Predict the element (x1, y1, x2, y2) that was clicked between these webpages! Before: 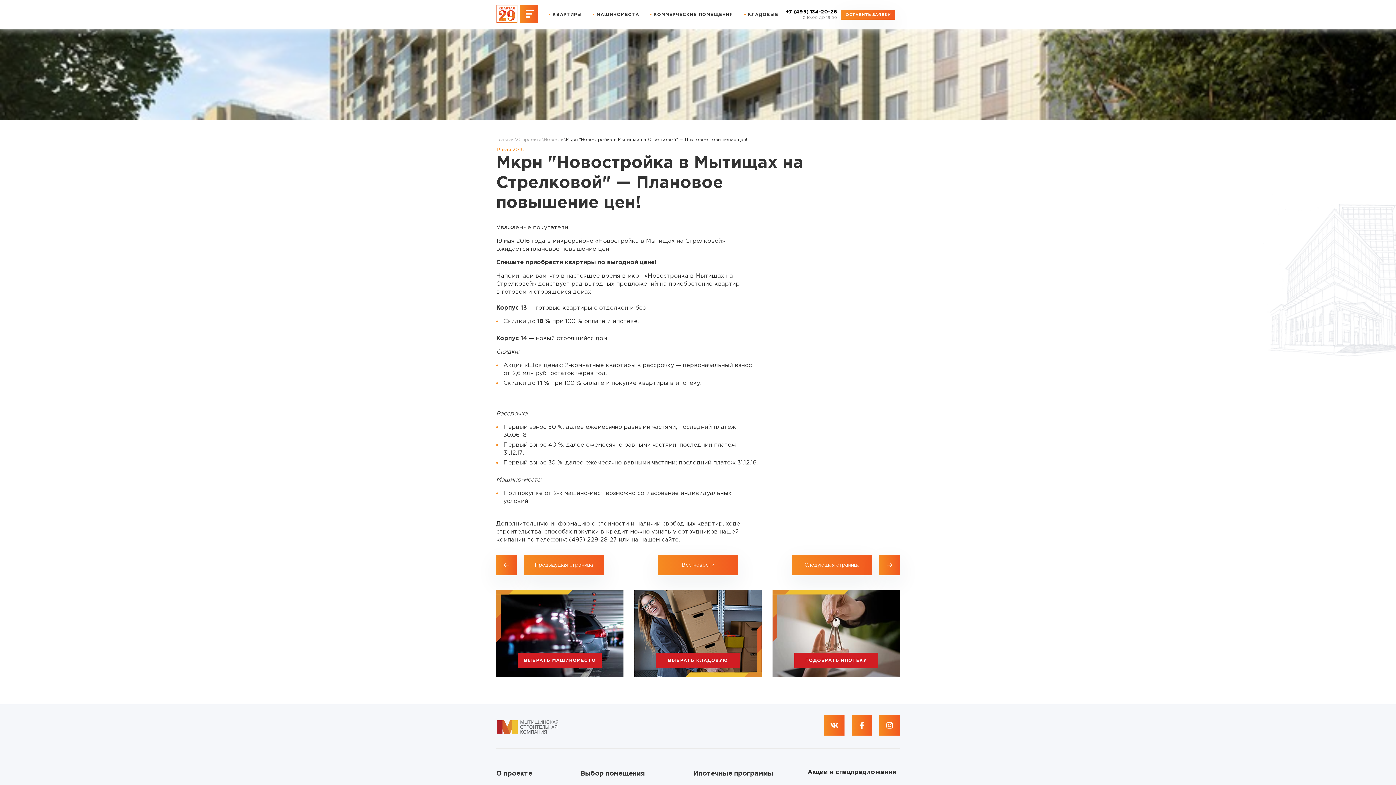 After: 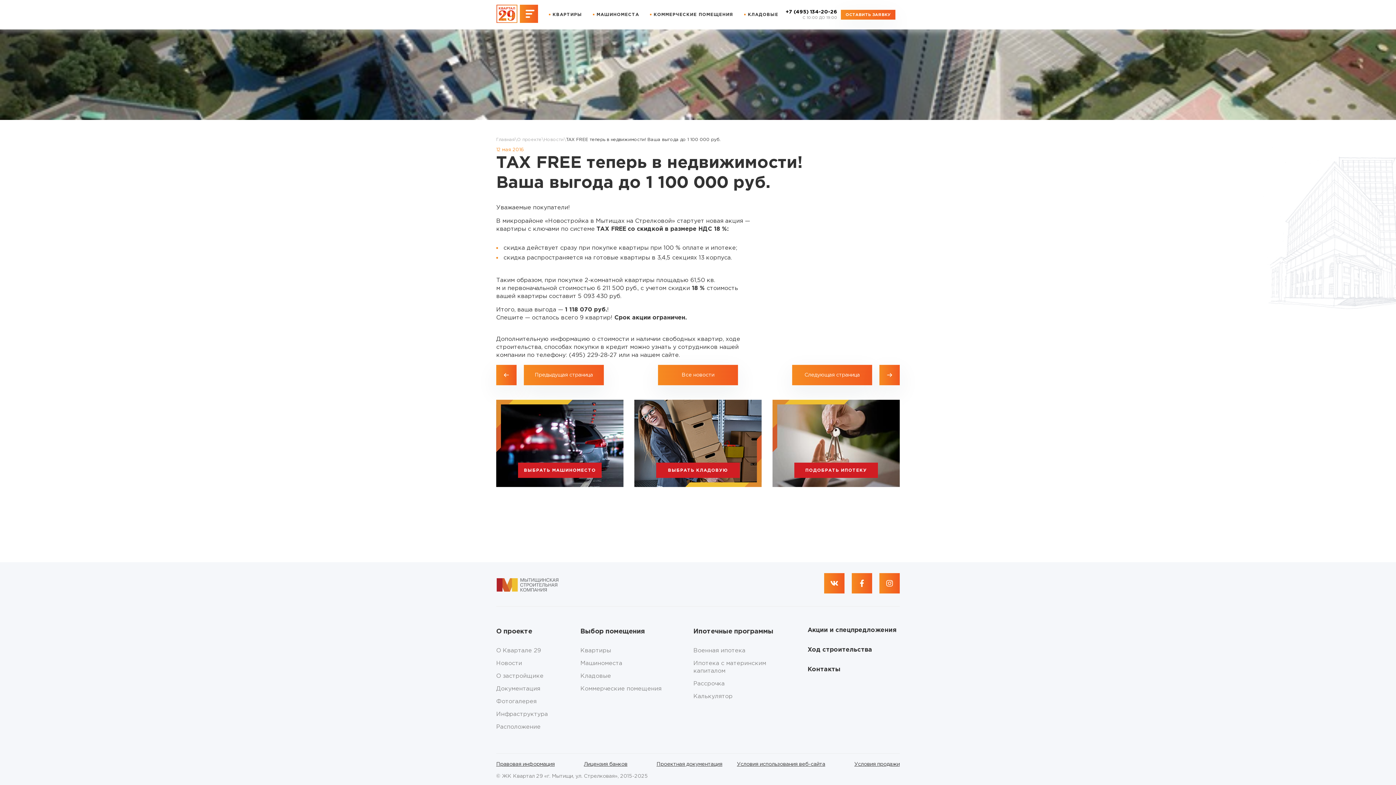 Action: bbox: (879, 555, 900, 575)